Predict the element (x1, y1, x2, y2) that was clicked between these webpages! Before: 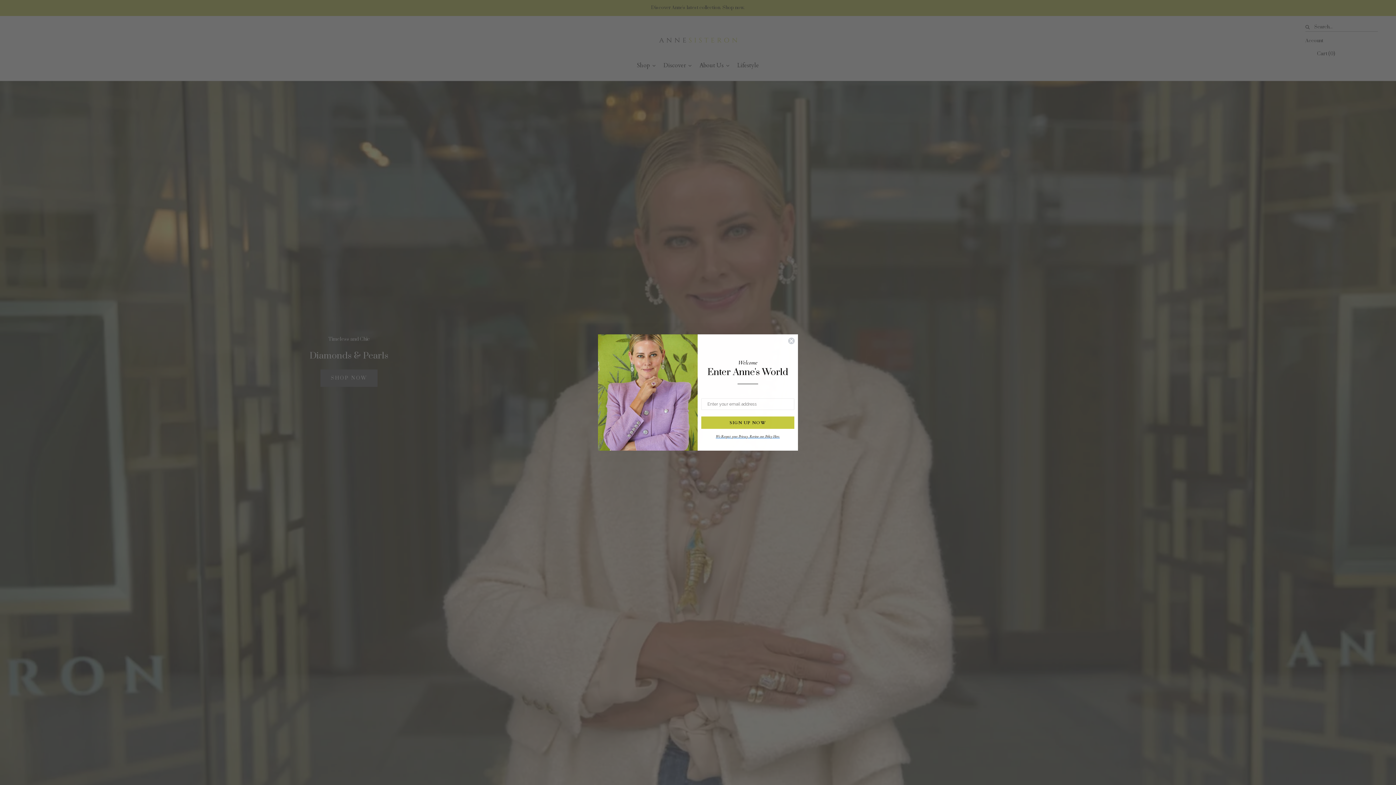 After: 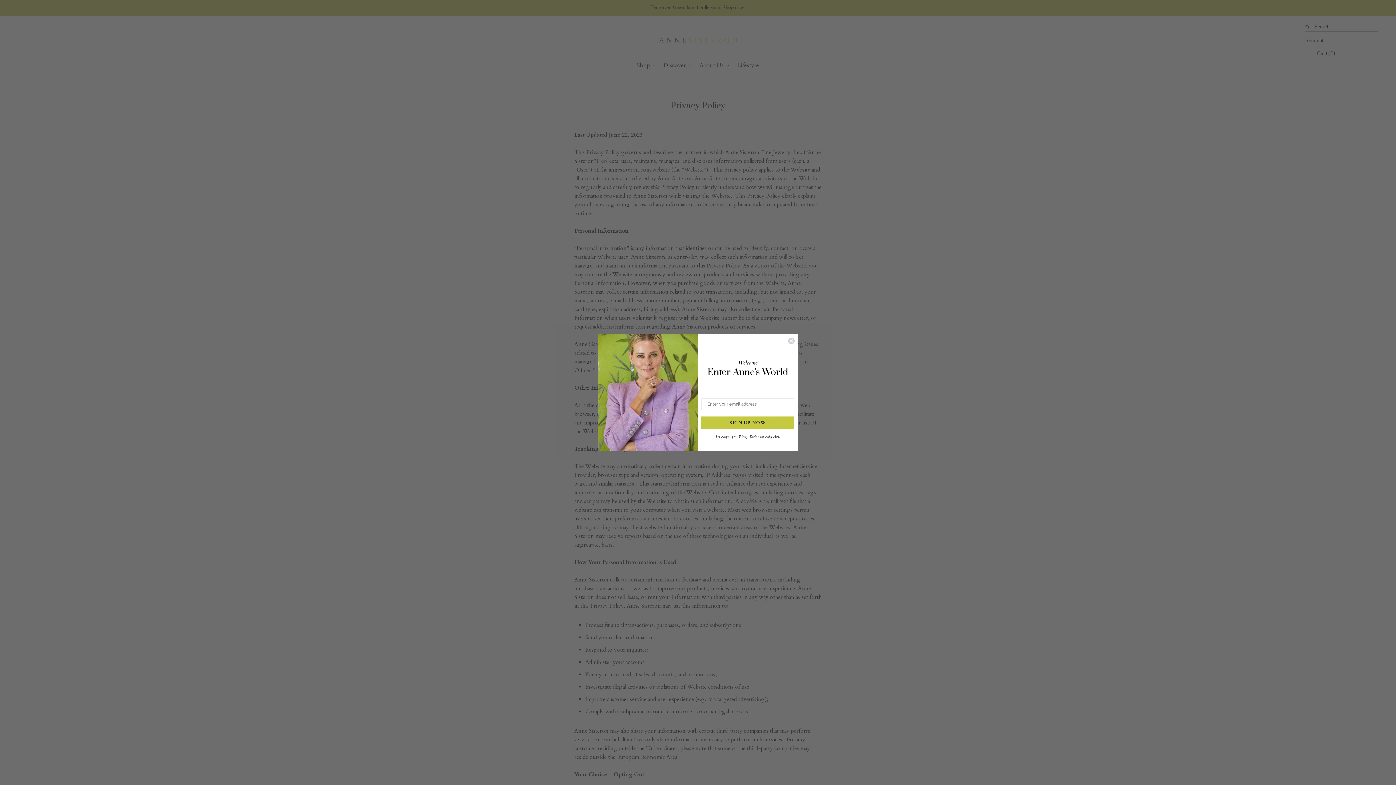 Action: label: We Respect your Privacy. Review our Policy Here. bbox: (716, 434, 780, 438)